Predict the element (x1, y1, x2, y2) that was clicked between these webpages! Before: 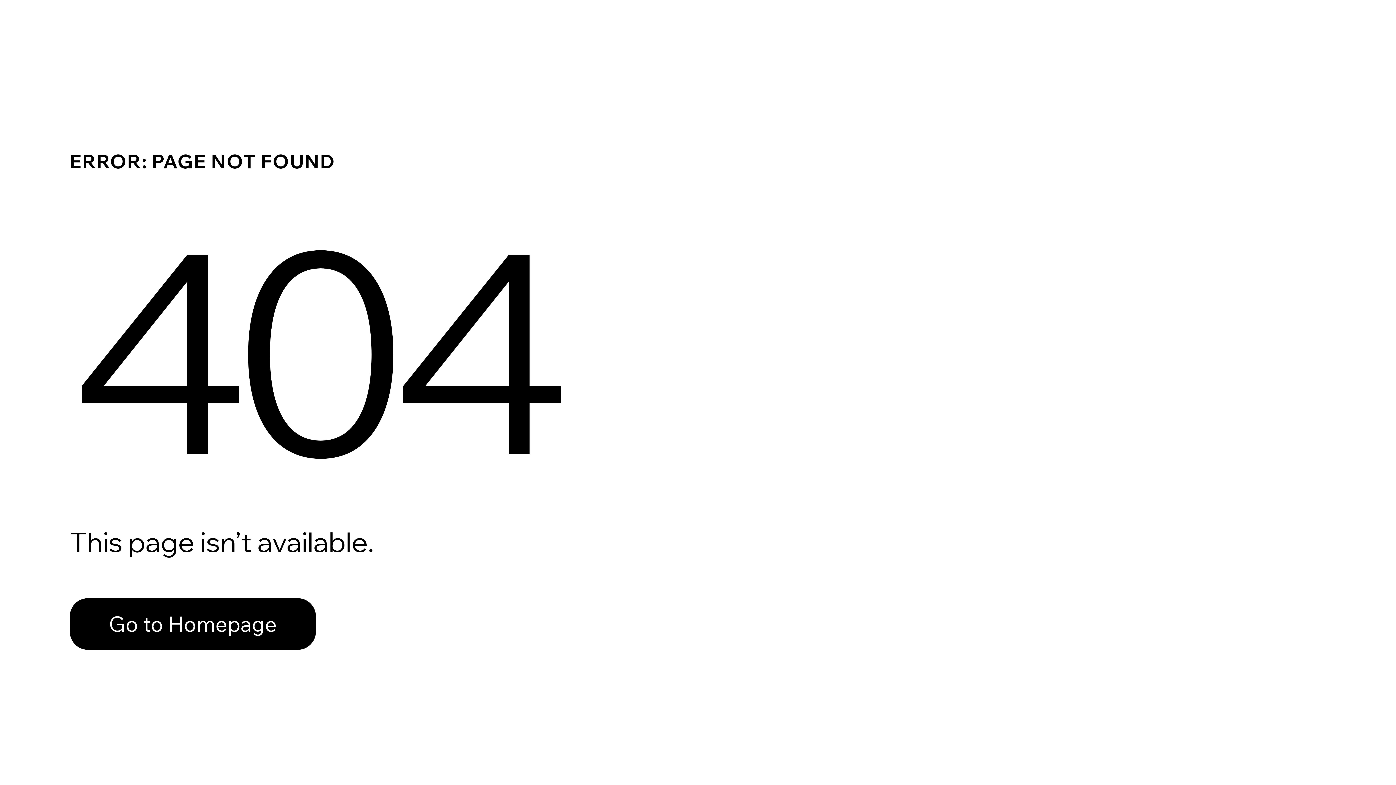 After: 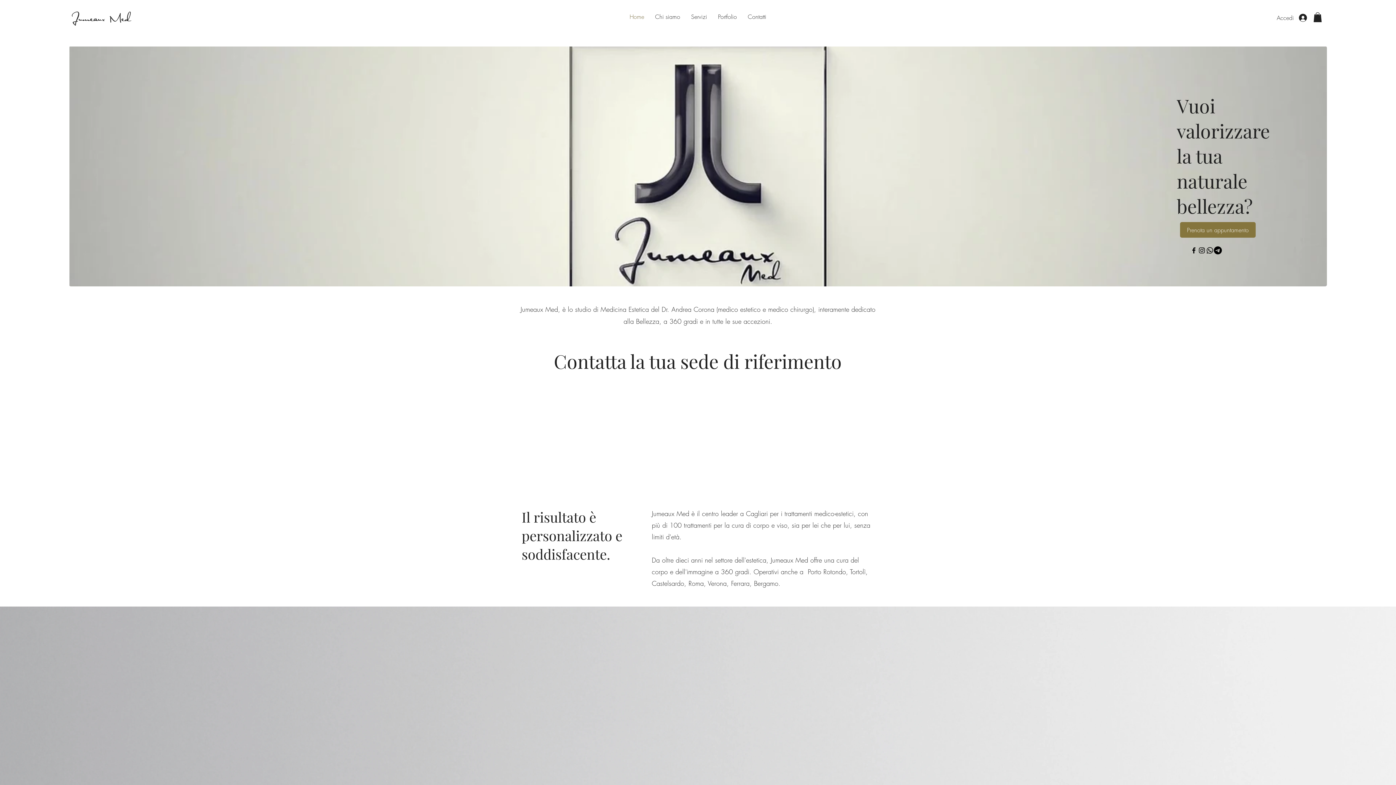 Action: label: Go to Homepage bbox: (69, 598, 316, 650)